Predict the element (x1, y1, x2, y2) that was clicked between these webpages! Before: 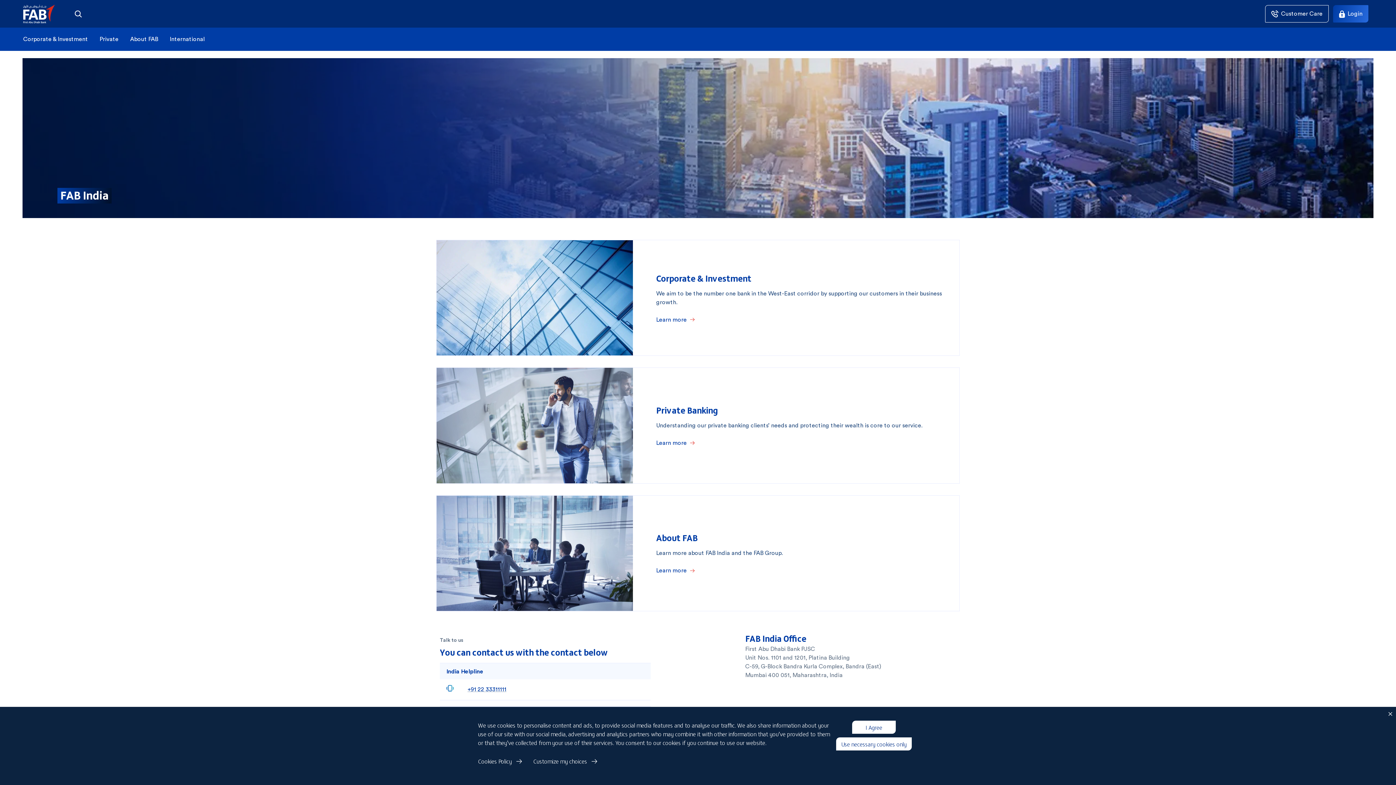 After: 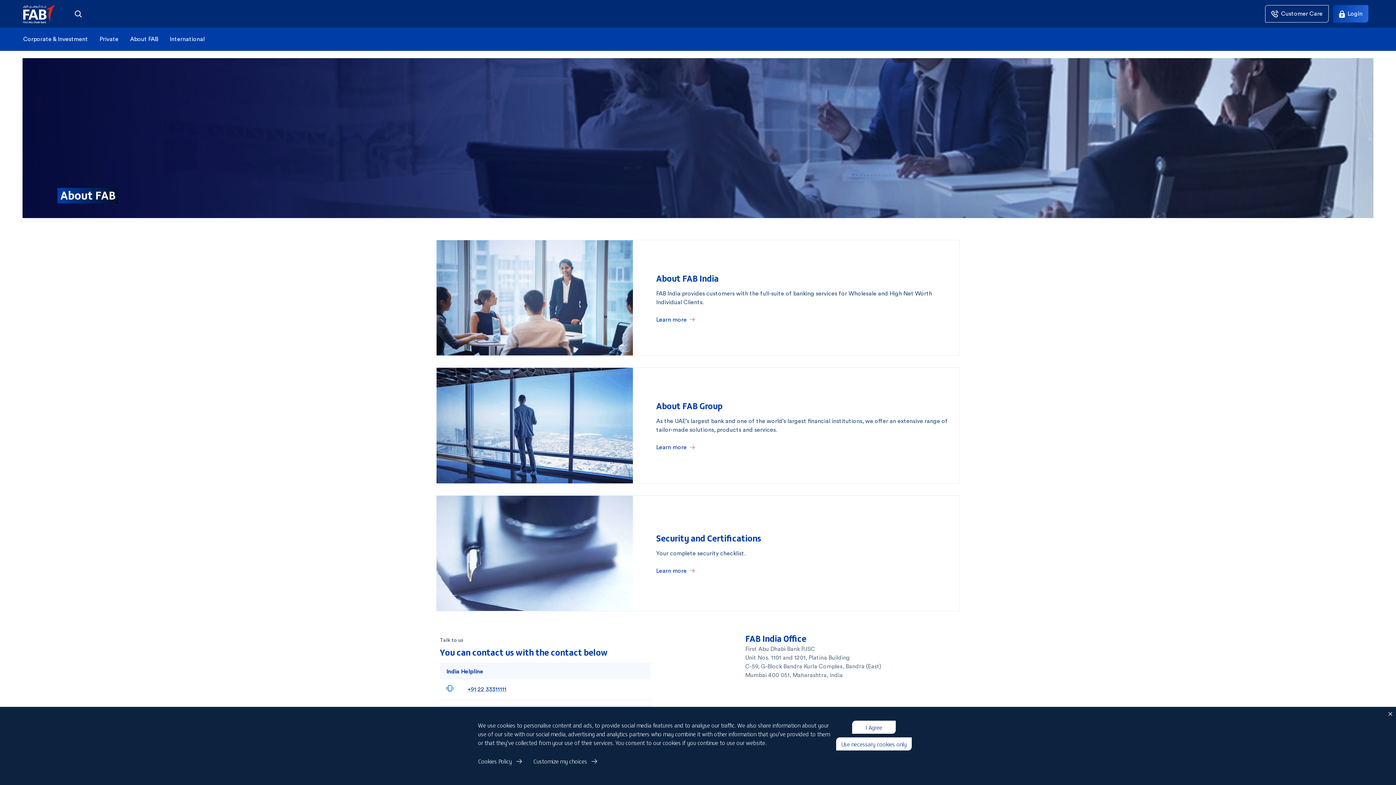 Action: bbox: (124, 30, 164, 48) label: About FAB